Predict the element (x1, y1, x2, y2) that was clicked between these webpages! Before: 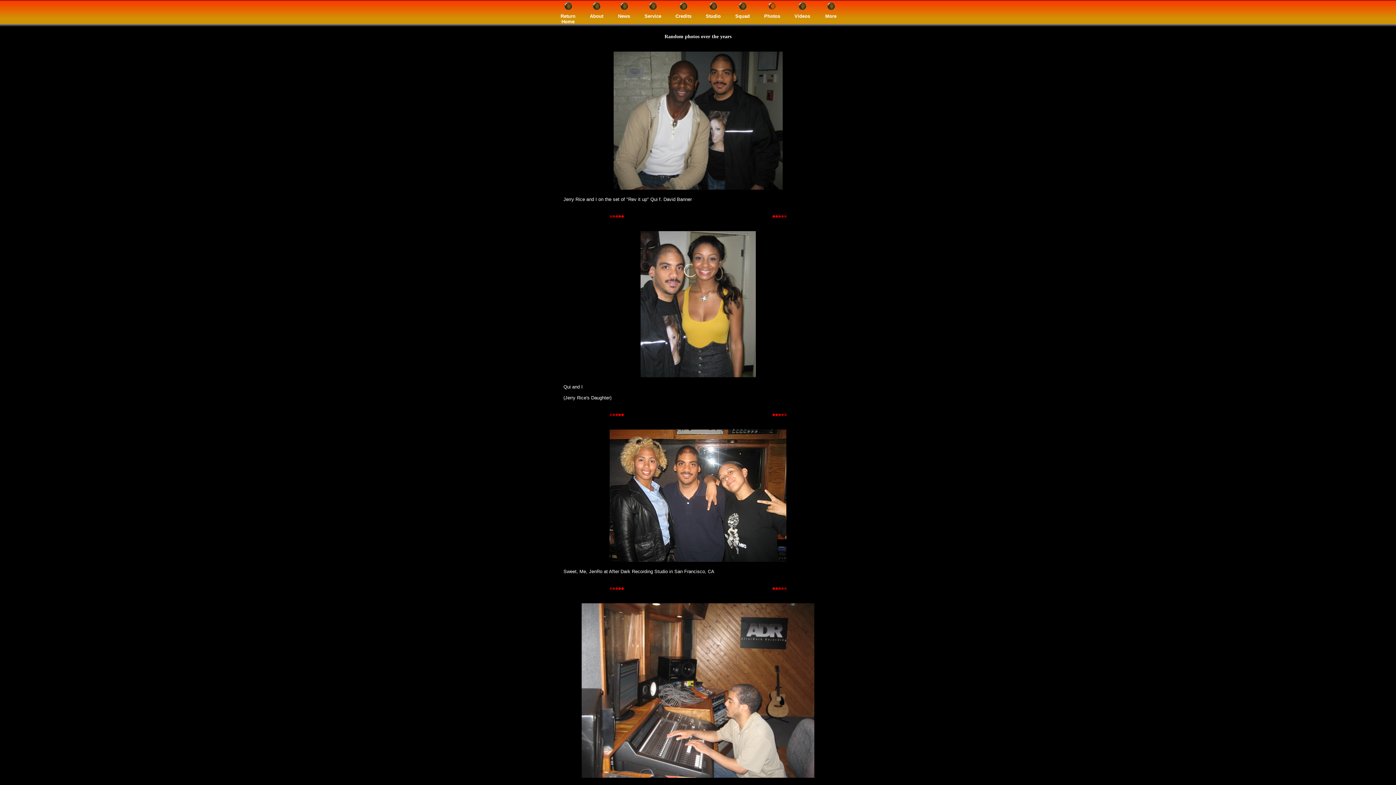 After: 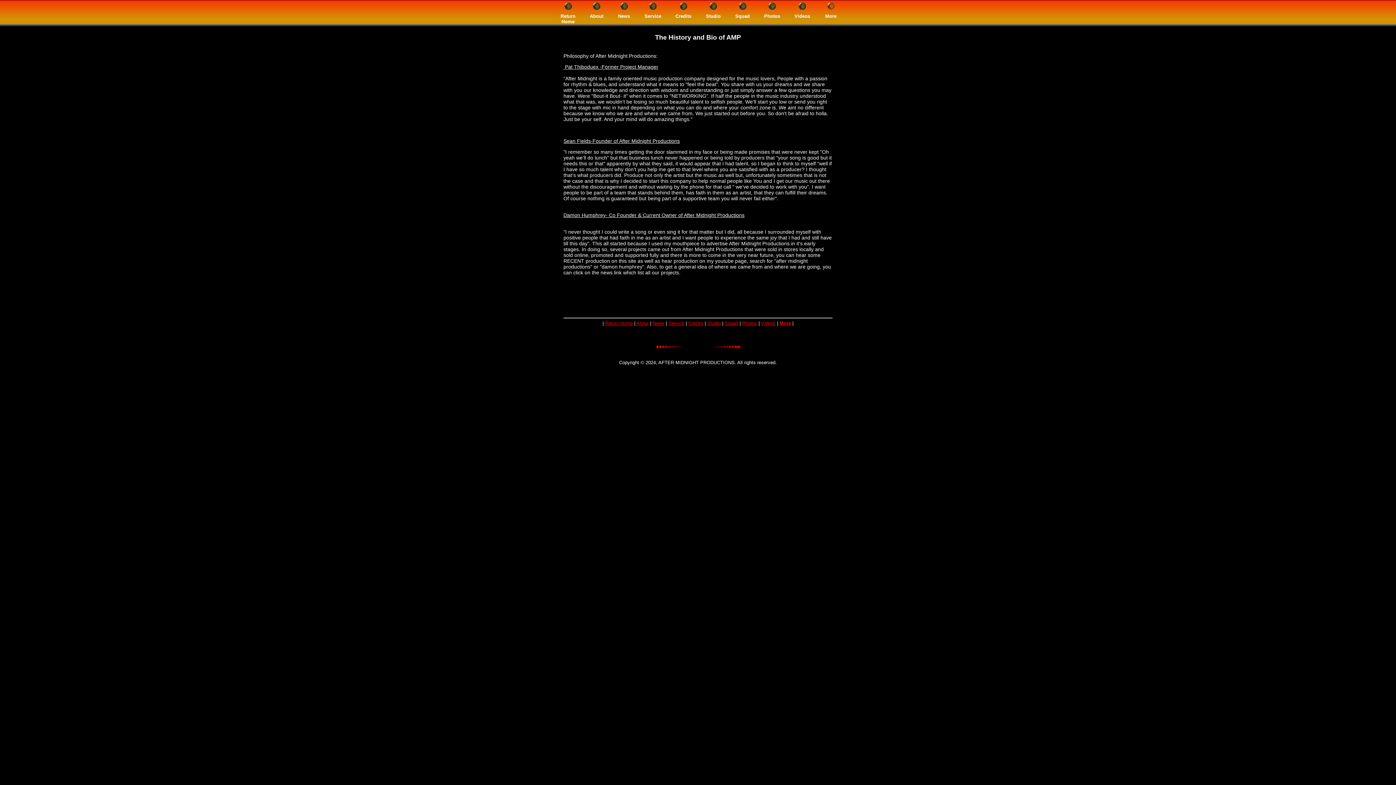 Action: bbox: (825, 14, 836, 18) label: More